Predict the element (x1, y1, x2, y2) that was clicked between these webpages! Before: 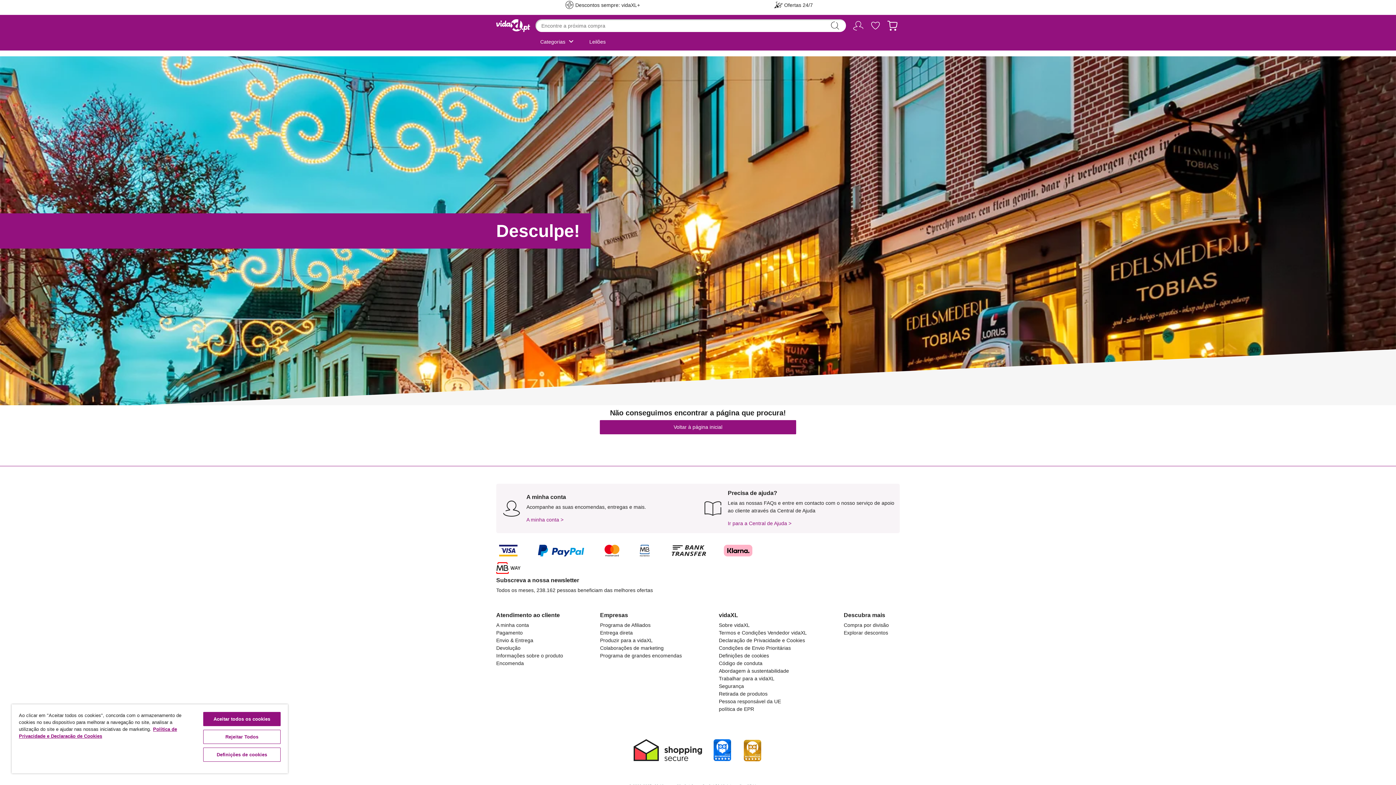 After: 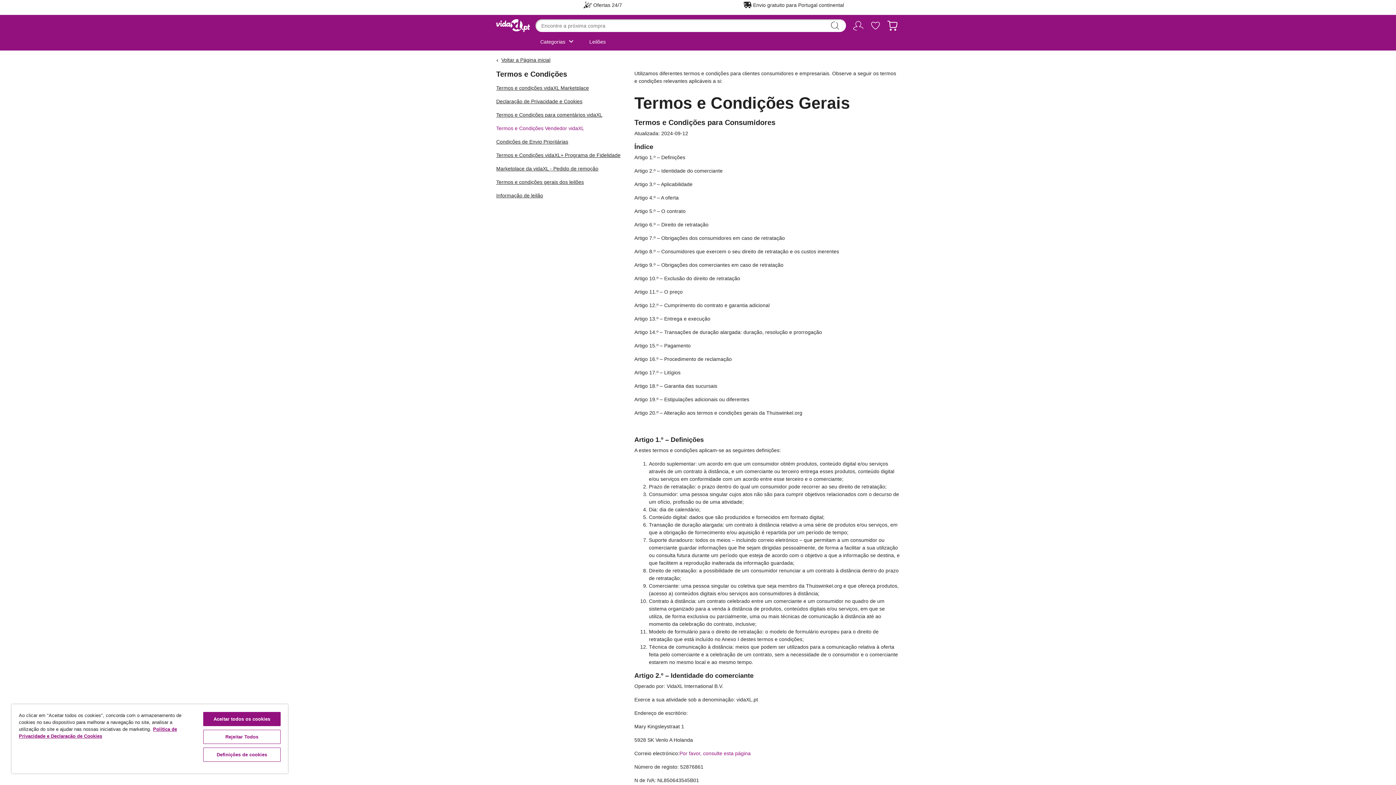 Action: bbox: (719, 630, 807, 636) label: Termos e Condições Vendedor vidaXL